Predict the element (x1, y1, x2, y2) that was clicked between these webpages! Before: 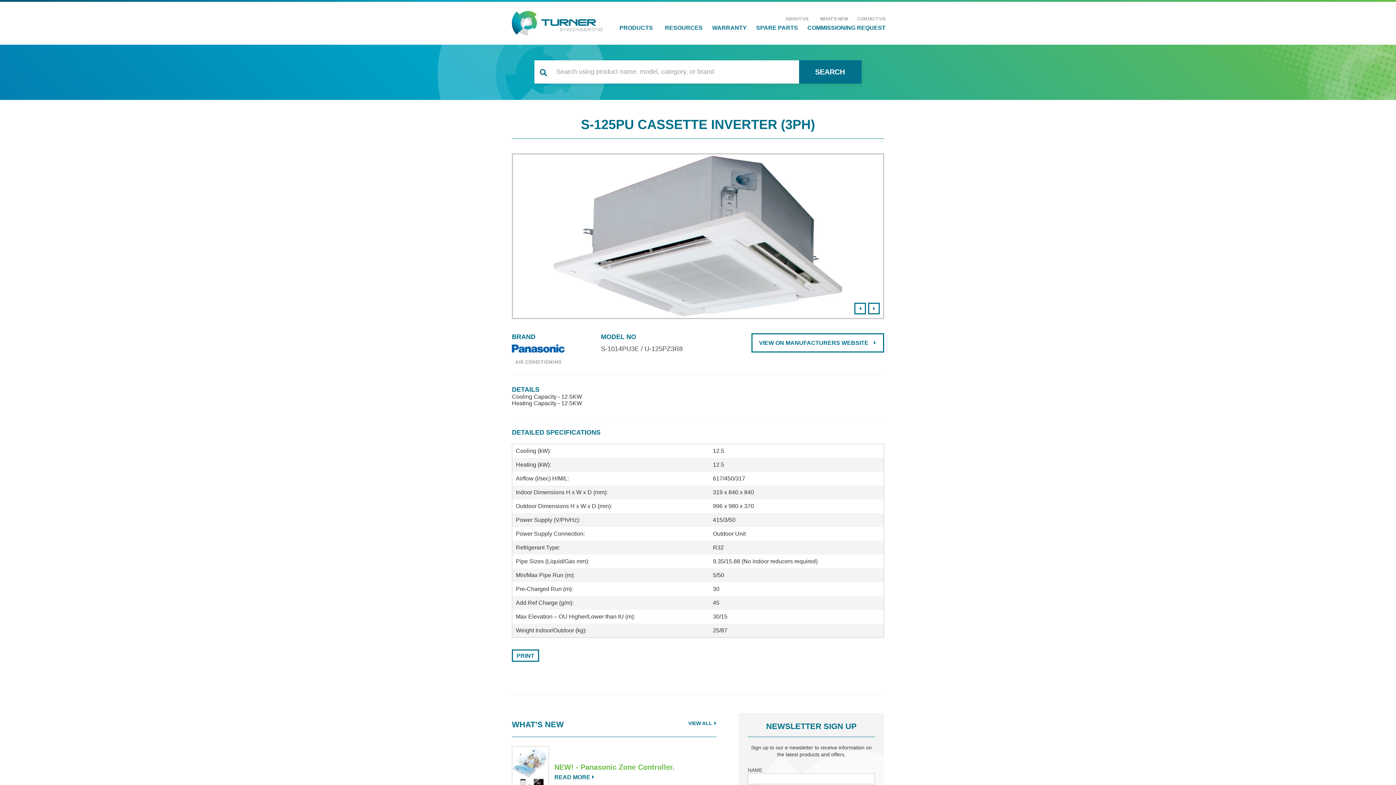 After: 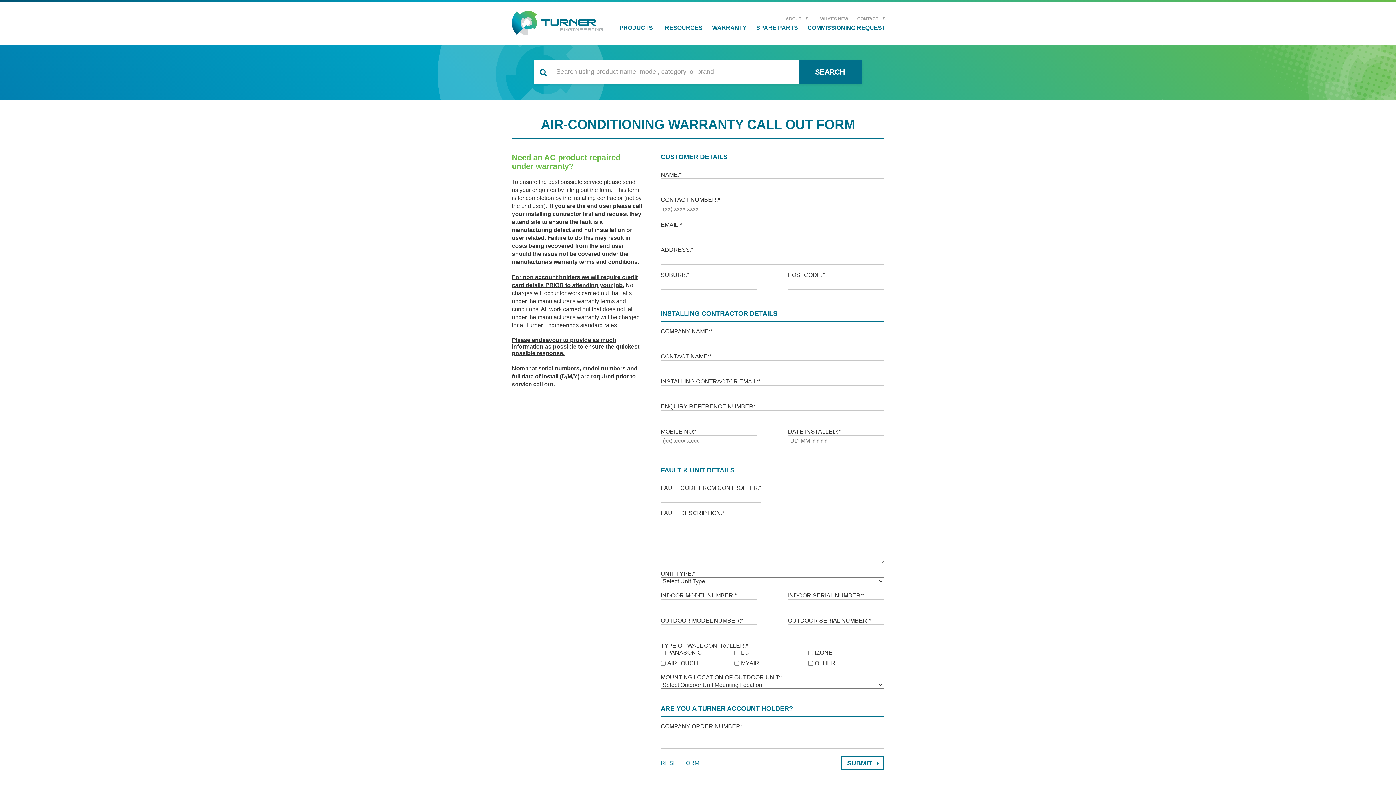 Action: label:  WARRANTY bbox: (707, 20, 749, 35)